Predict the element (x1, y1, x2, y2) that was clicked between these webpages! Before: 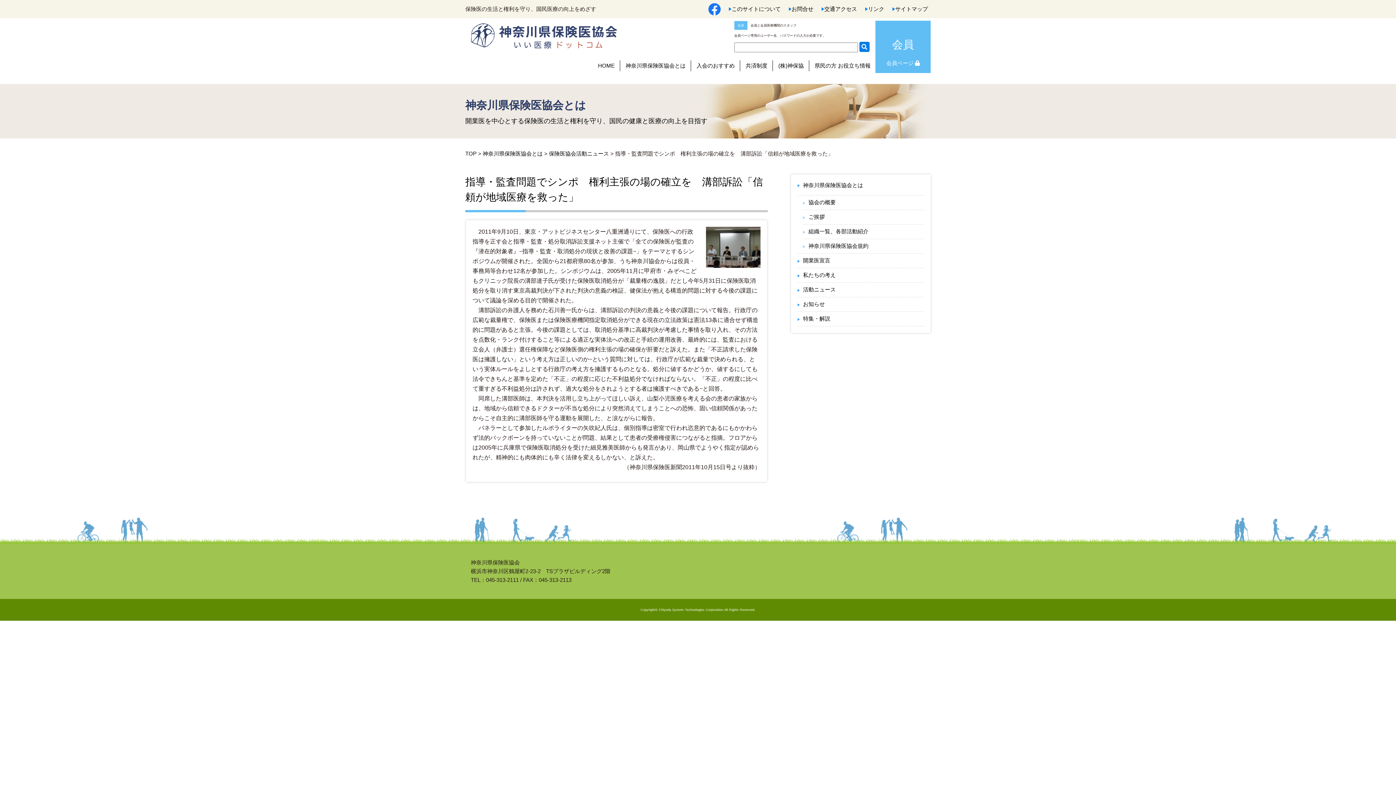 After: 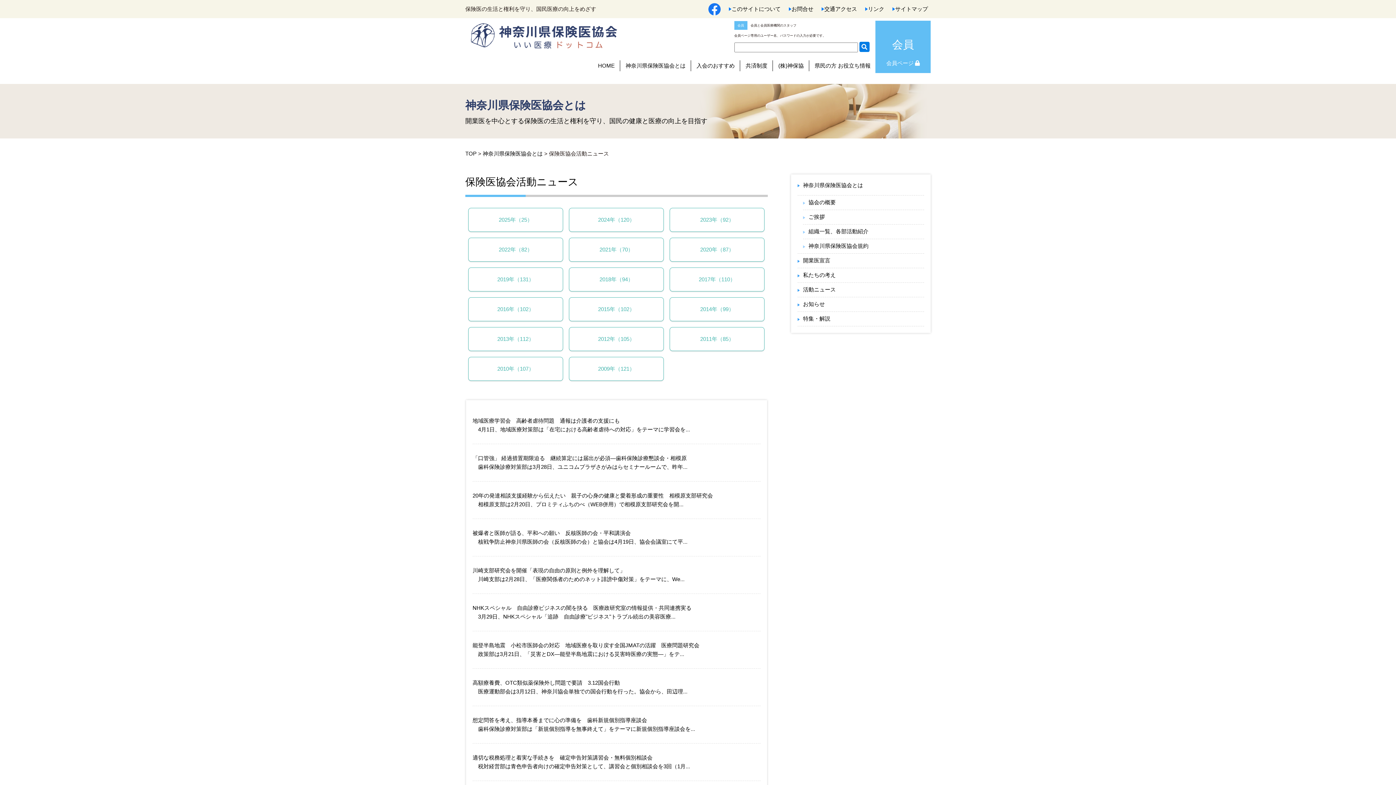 Action: bbox: (797, 285, 924, 294) label: 活動ニュース